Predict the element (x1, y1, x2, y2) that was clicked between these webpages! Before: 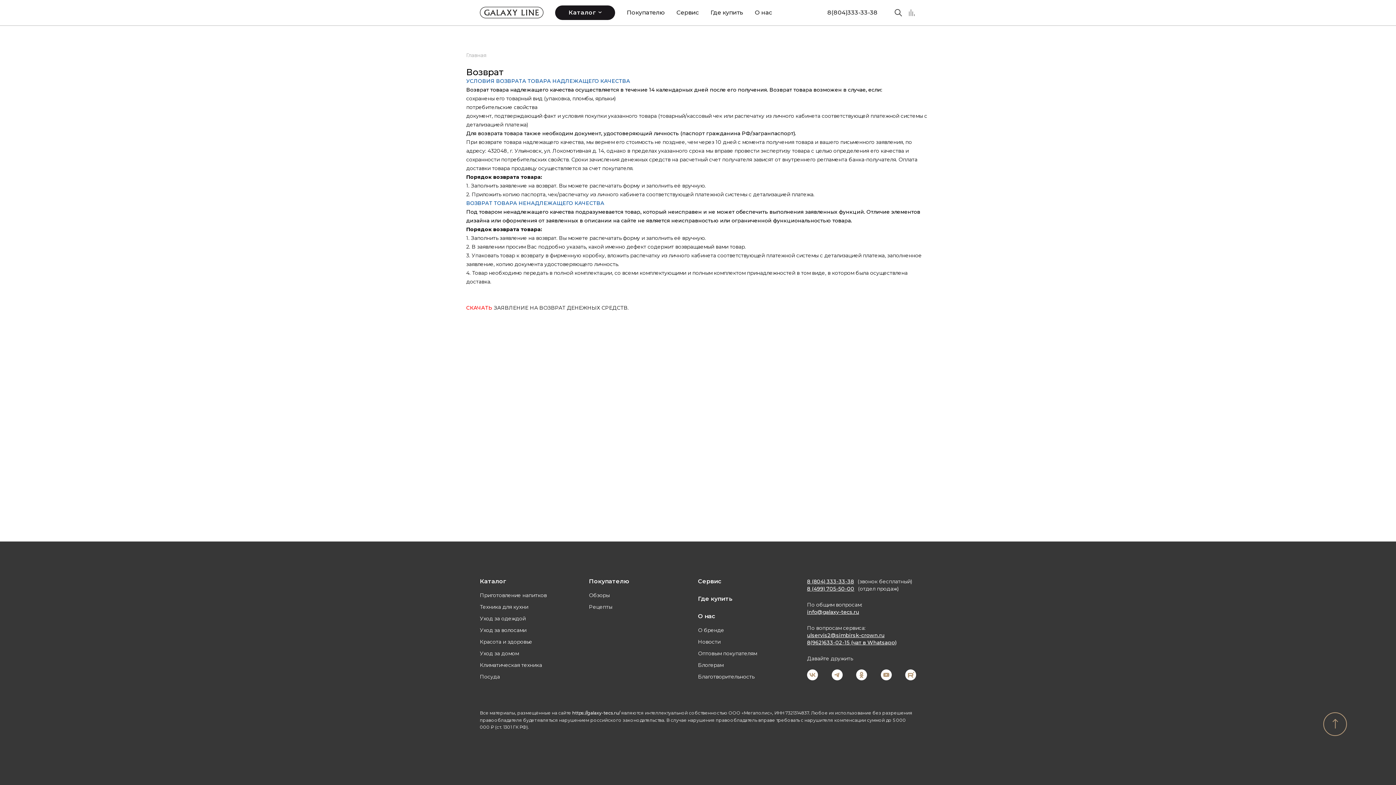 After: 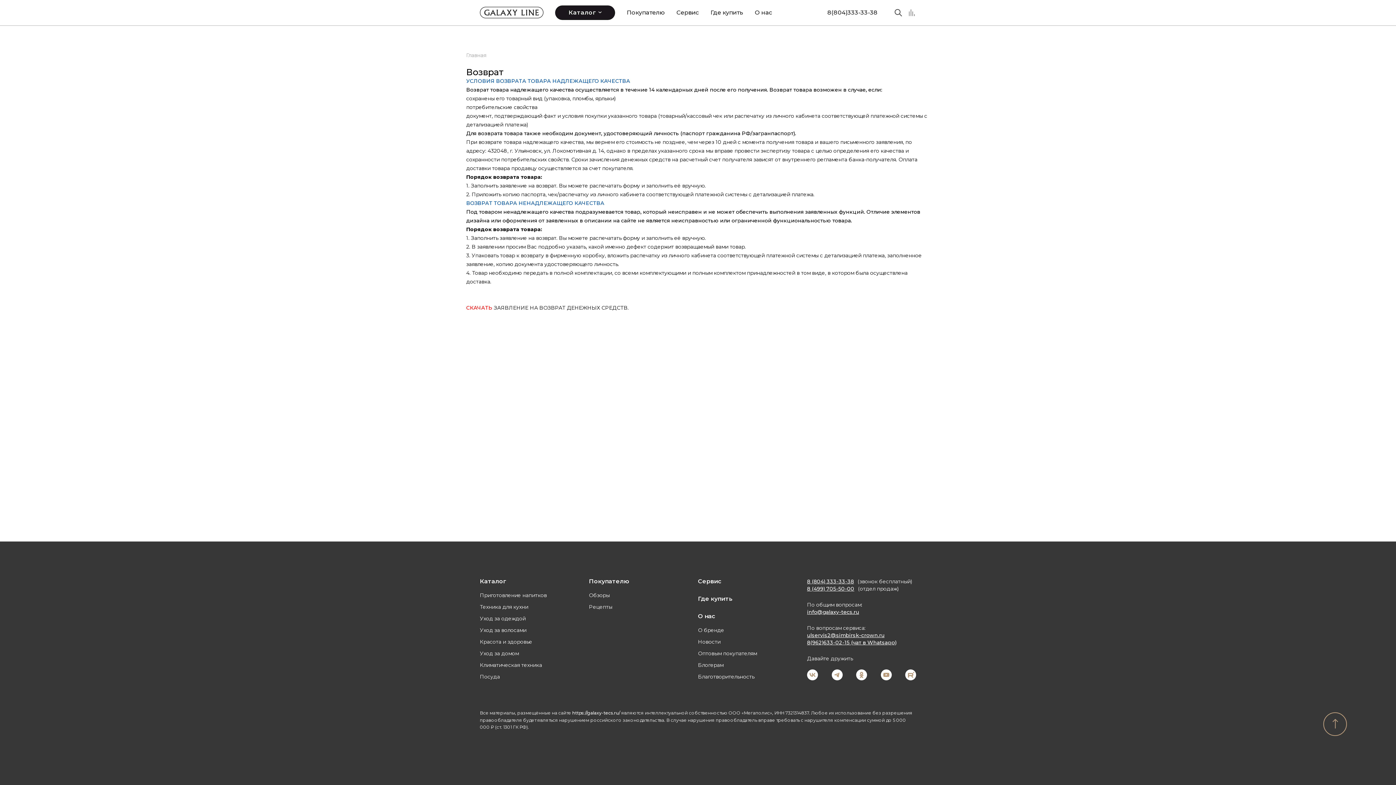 Action: bbox: (807, 609, 859, 615) label: info@galaxy-tecs.ru